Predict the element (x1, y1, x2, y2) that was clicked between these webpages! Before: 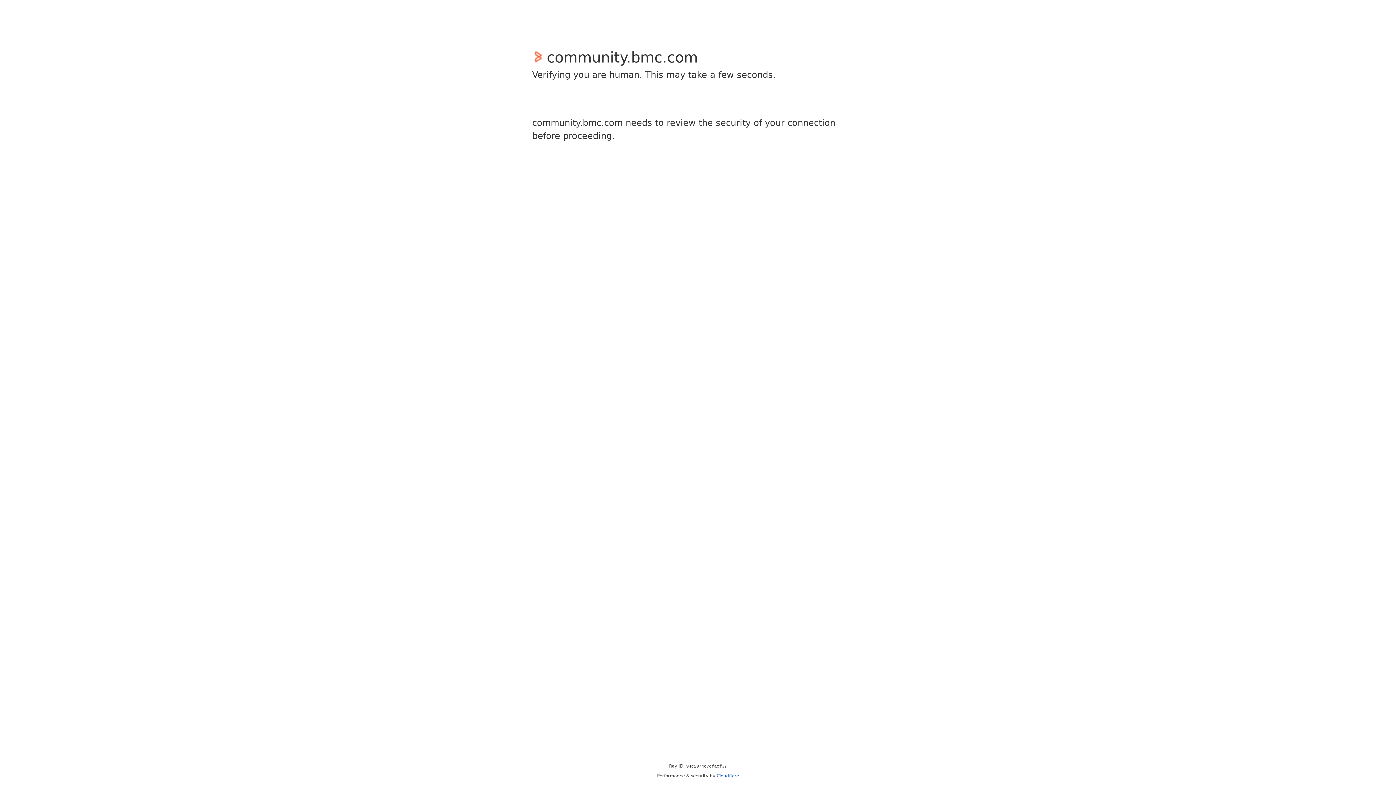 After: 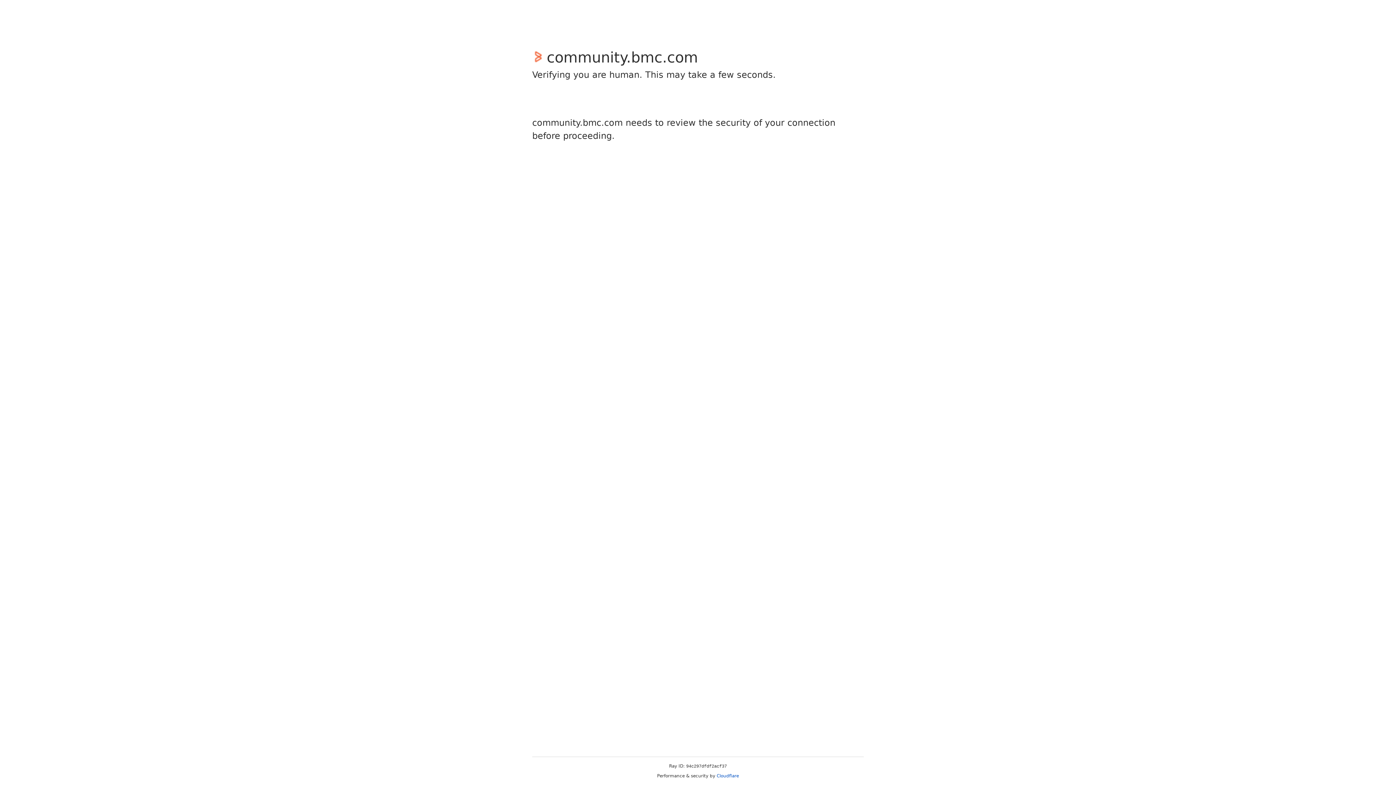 Action: bbox: (716, 773, 739, 778) label: Cloudflare